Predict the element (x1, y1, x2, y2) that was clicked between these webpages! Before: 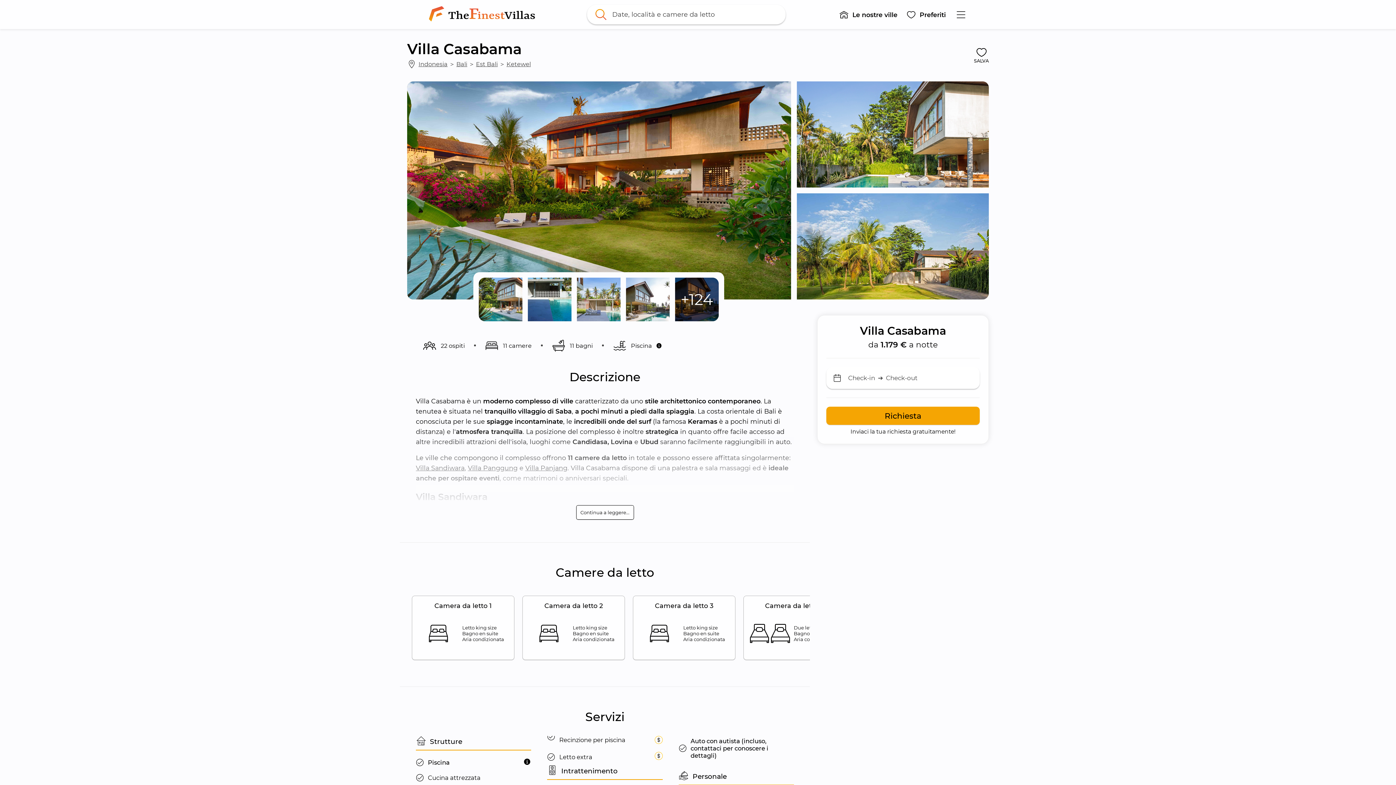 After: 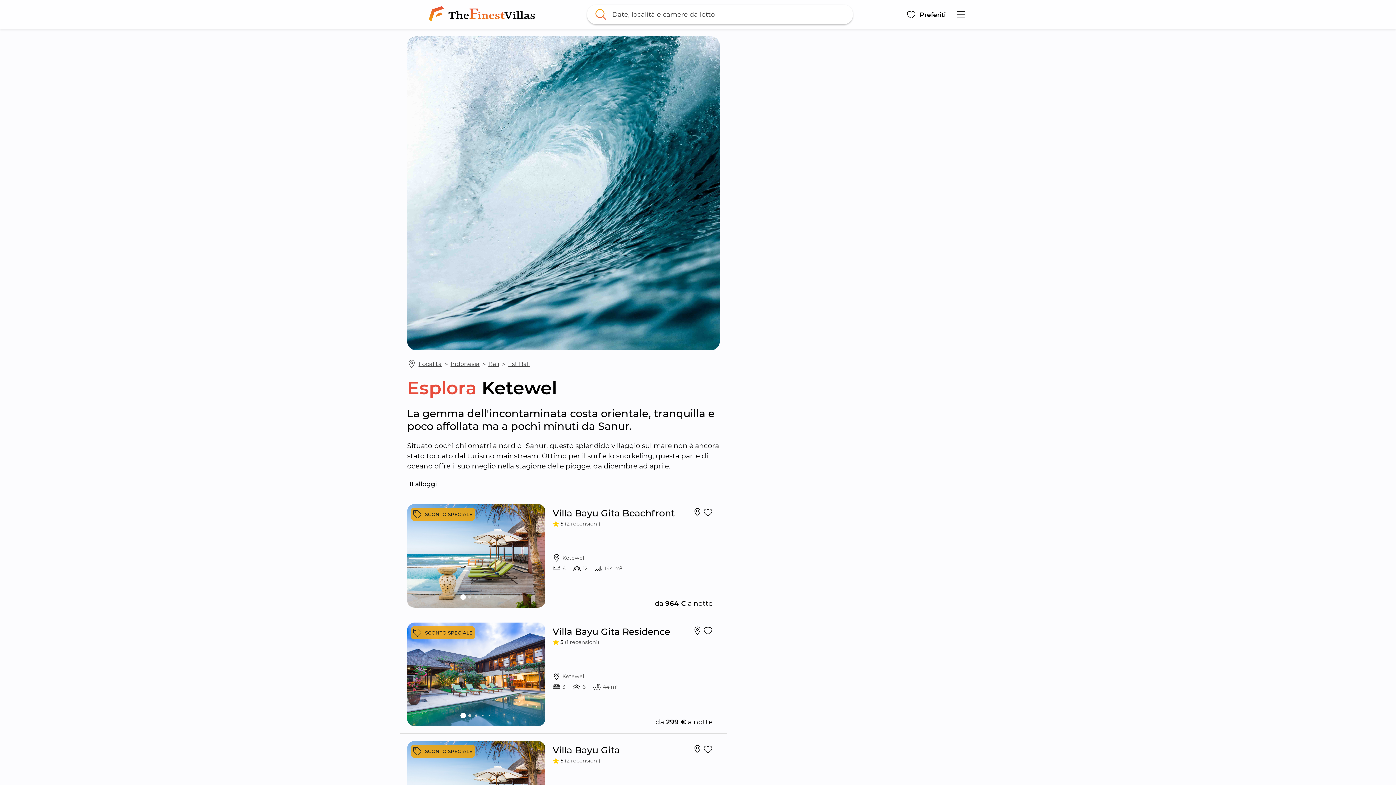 Action: label: Ketewel bbox: (506, 60, 531, 68)